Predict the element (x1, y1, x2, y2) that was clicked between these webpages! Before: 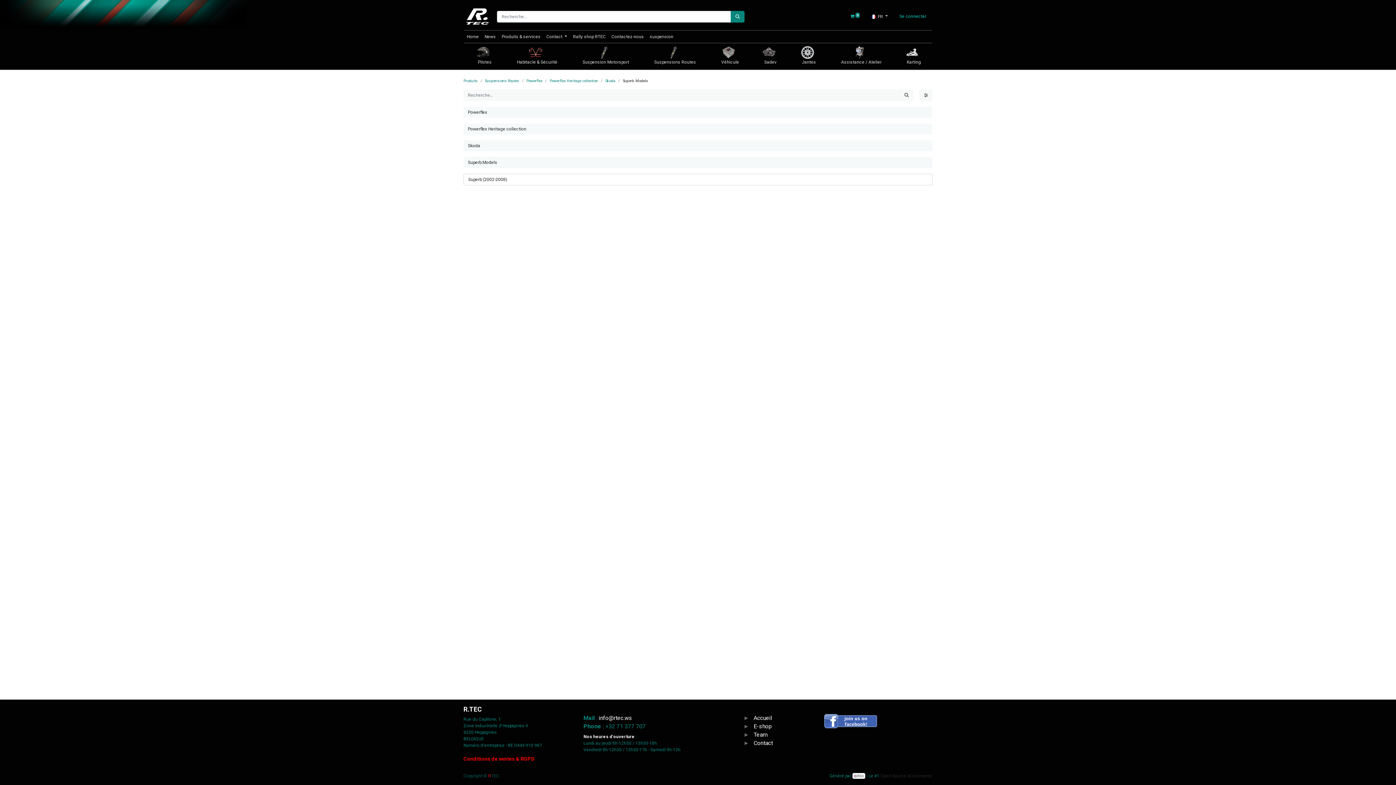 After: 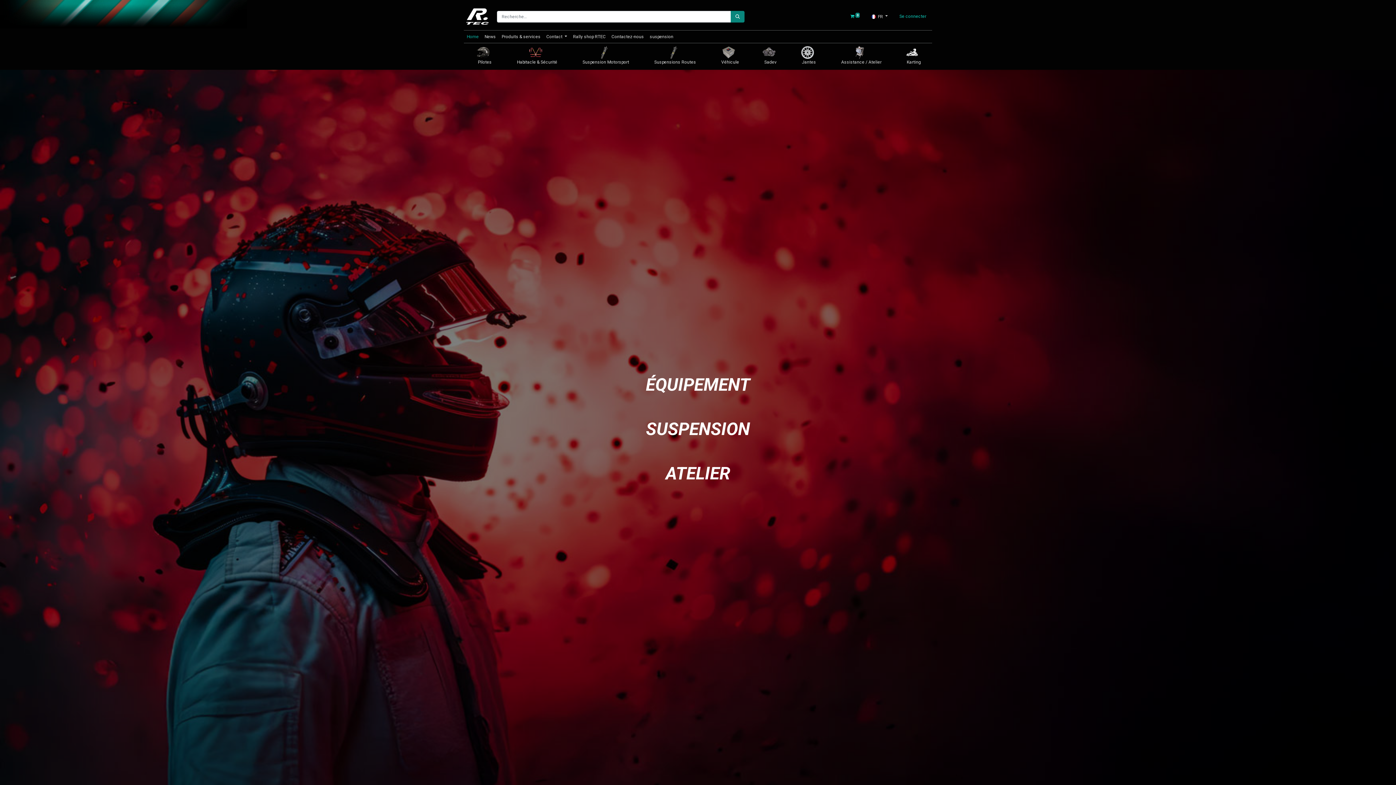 Action: bbox: (498, 30, 543, 42) label: Produits & services